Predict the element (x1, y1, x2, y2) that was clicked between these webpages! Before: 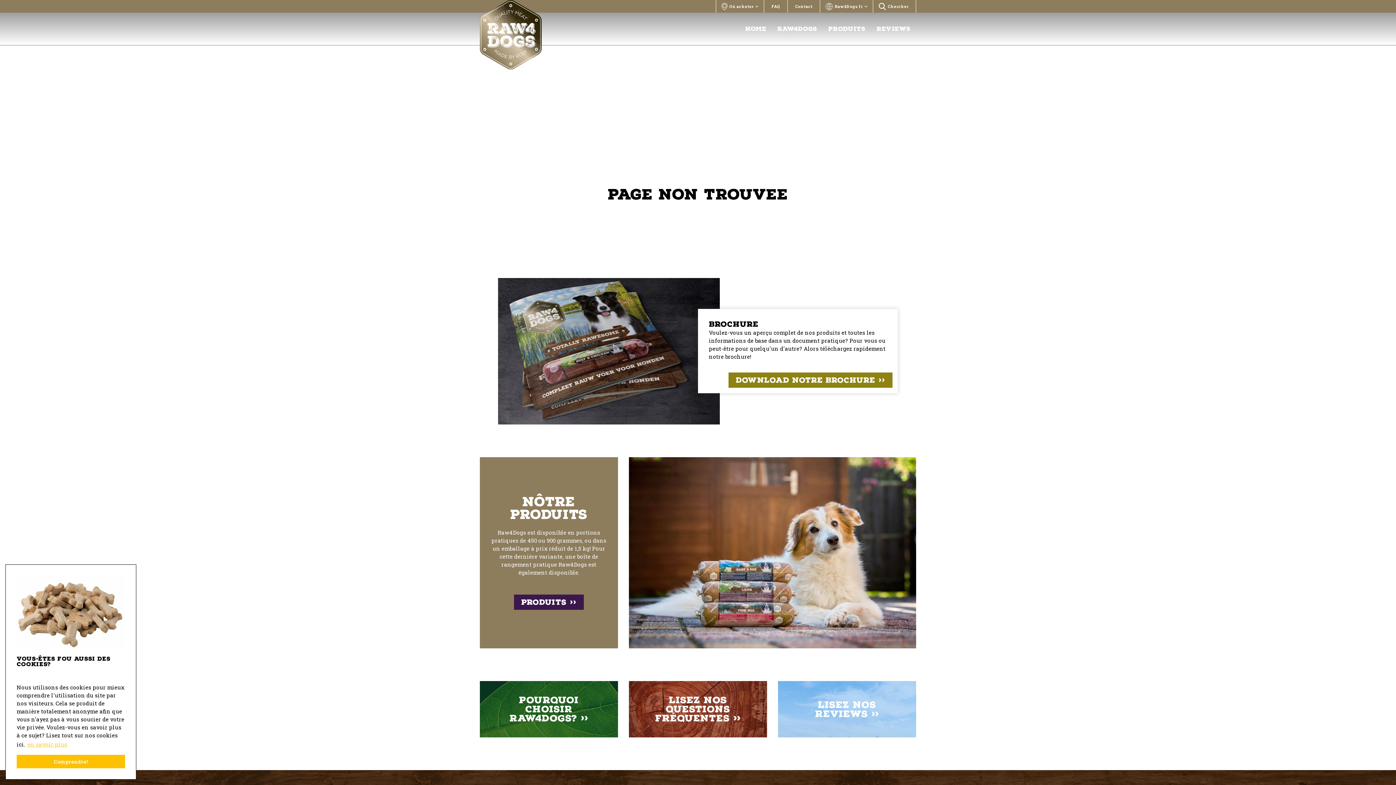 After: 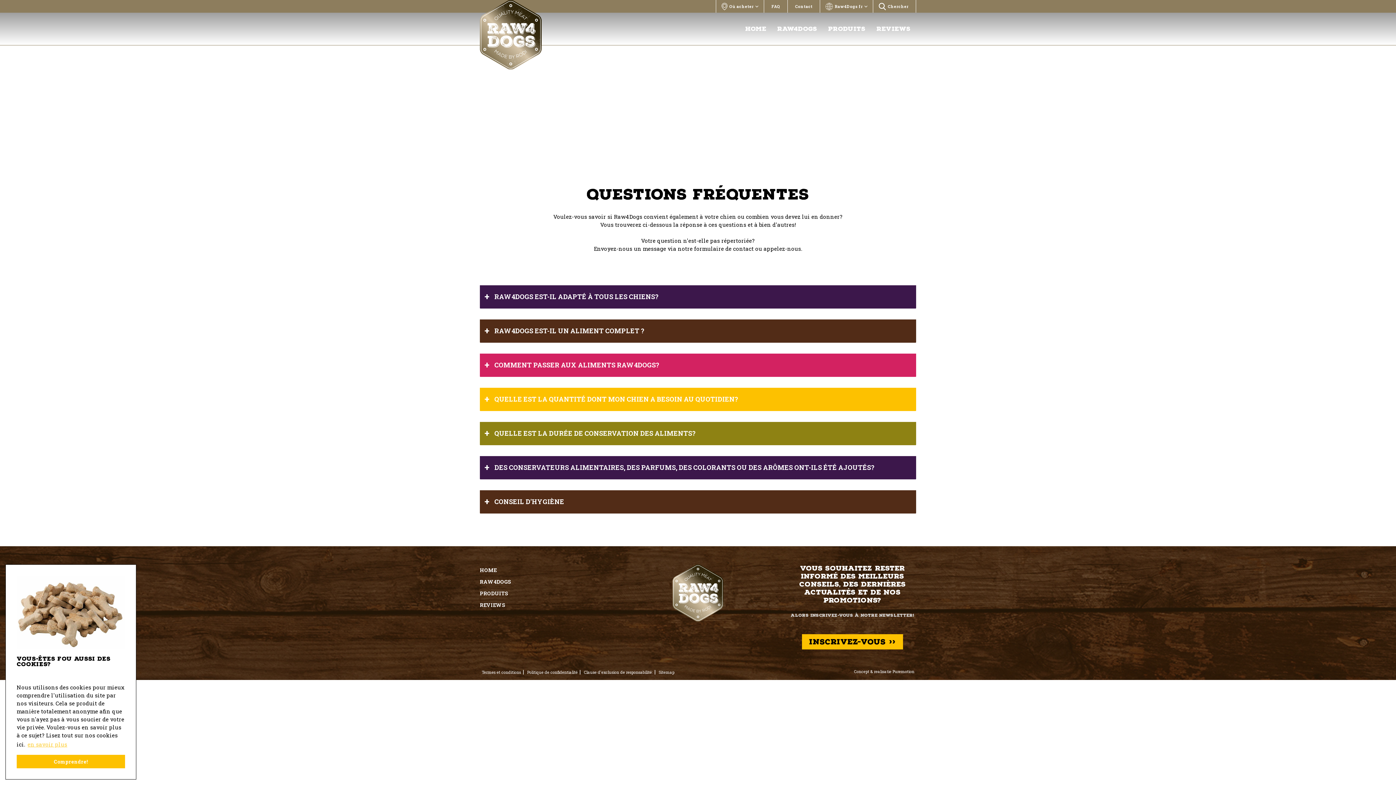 Action: bbox: (629, 681, 767, 737) label: Lisez nos questions fréquentes ››